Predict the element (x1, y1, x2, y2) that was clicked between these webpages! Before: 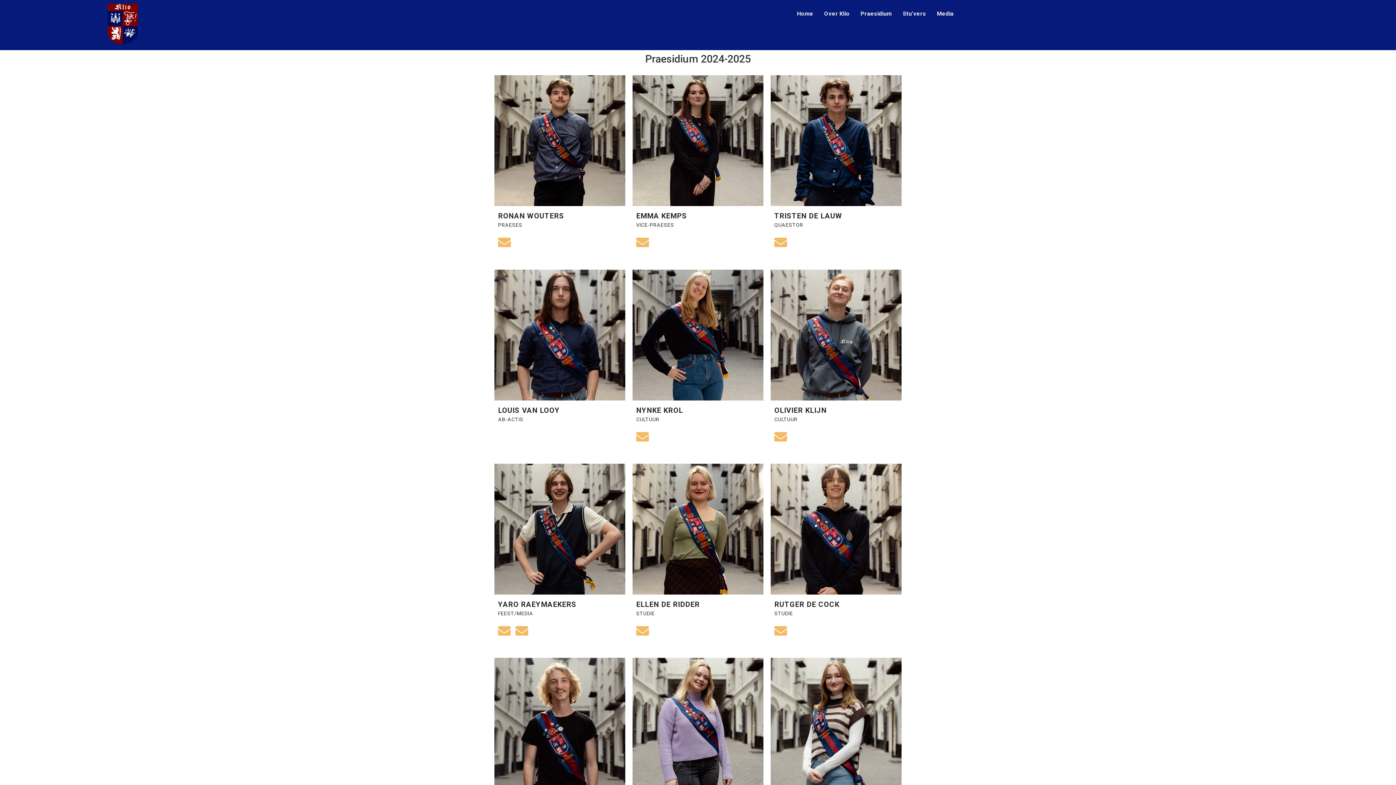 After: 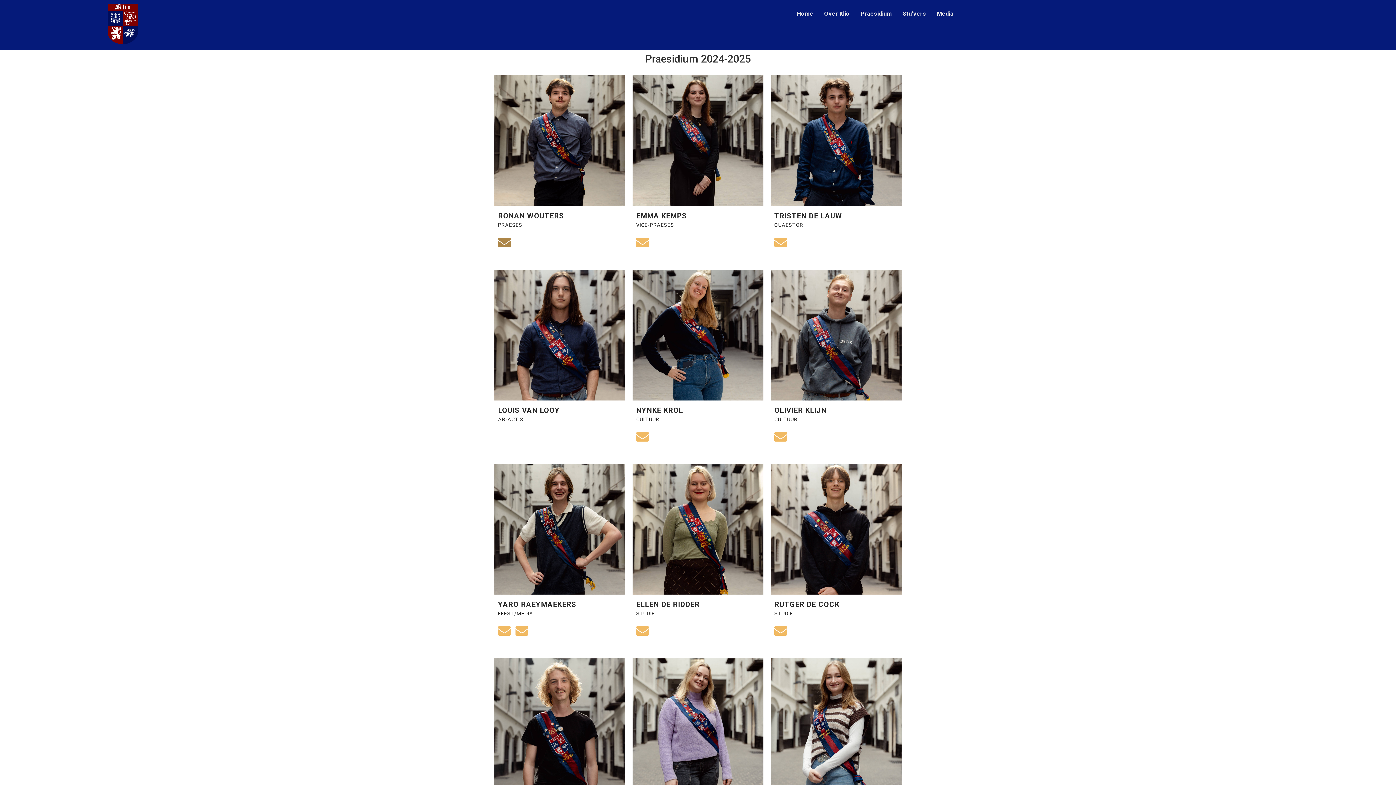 Action: bbox: (498, 231, 510, 253)